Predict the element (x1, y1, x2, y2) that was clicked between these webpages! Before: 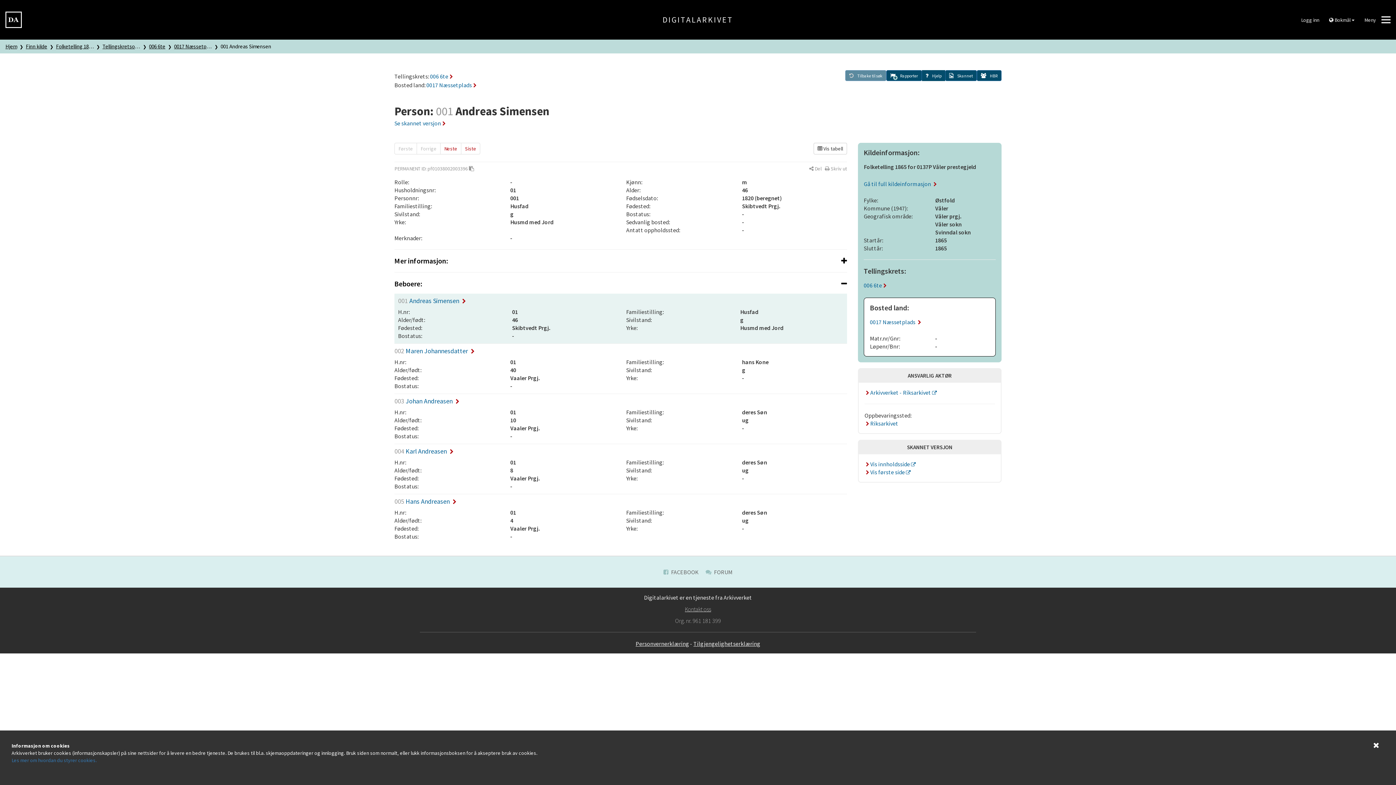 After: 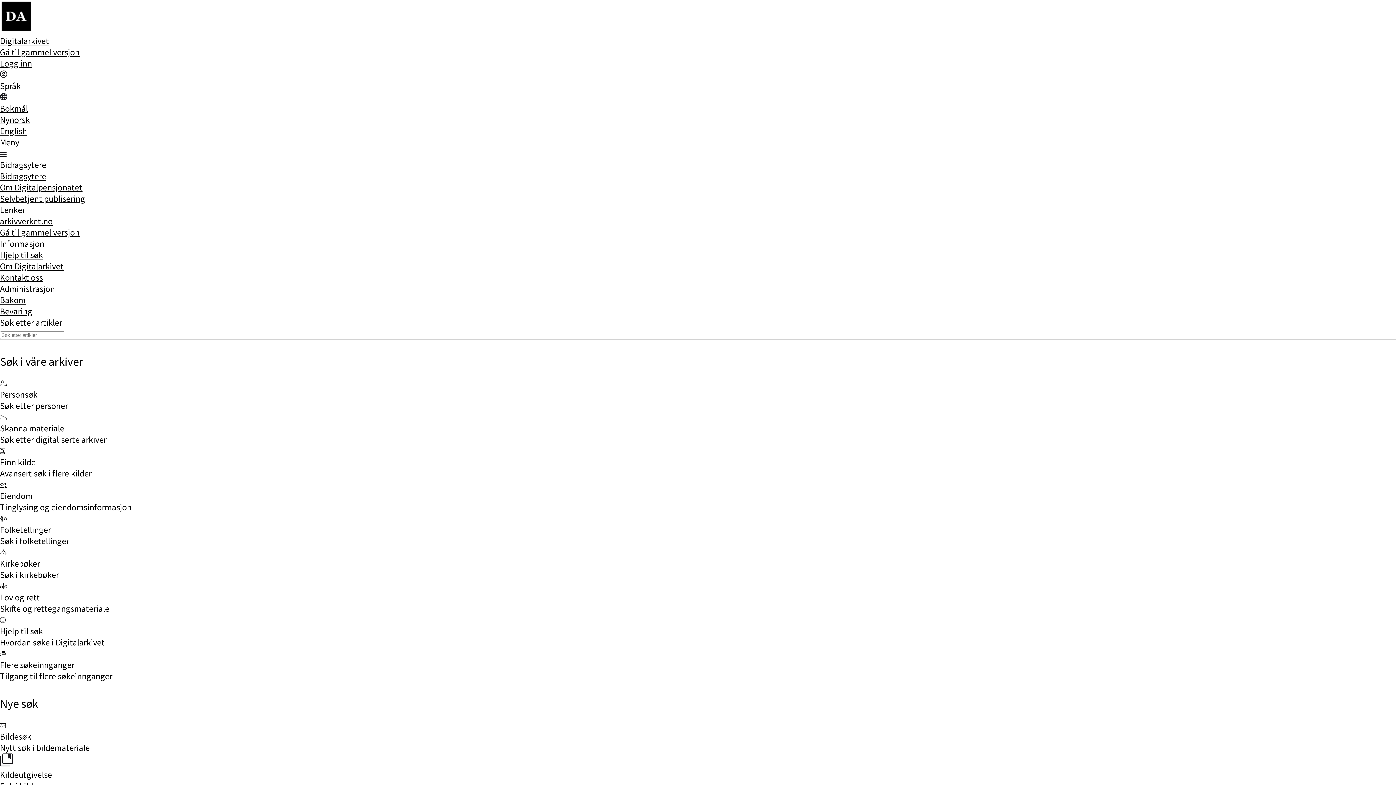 Action: label: DIGITALARKIVET bbox: (662, 14, 733, 24)